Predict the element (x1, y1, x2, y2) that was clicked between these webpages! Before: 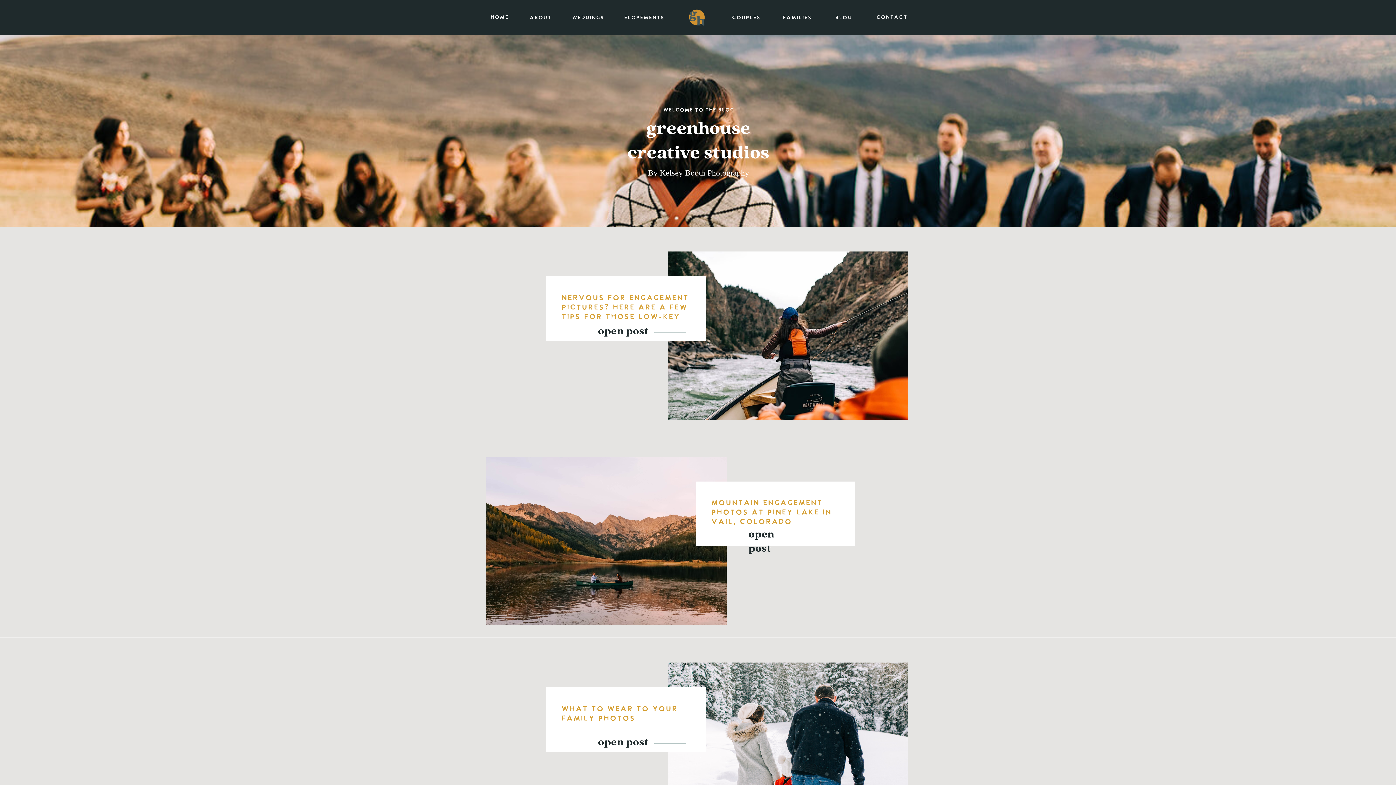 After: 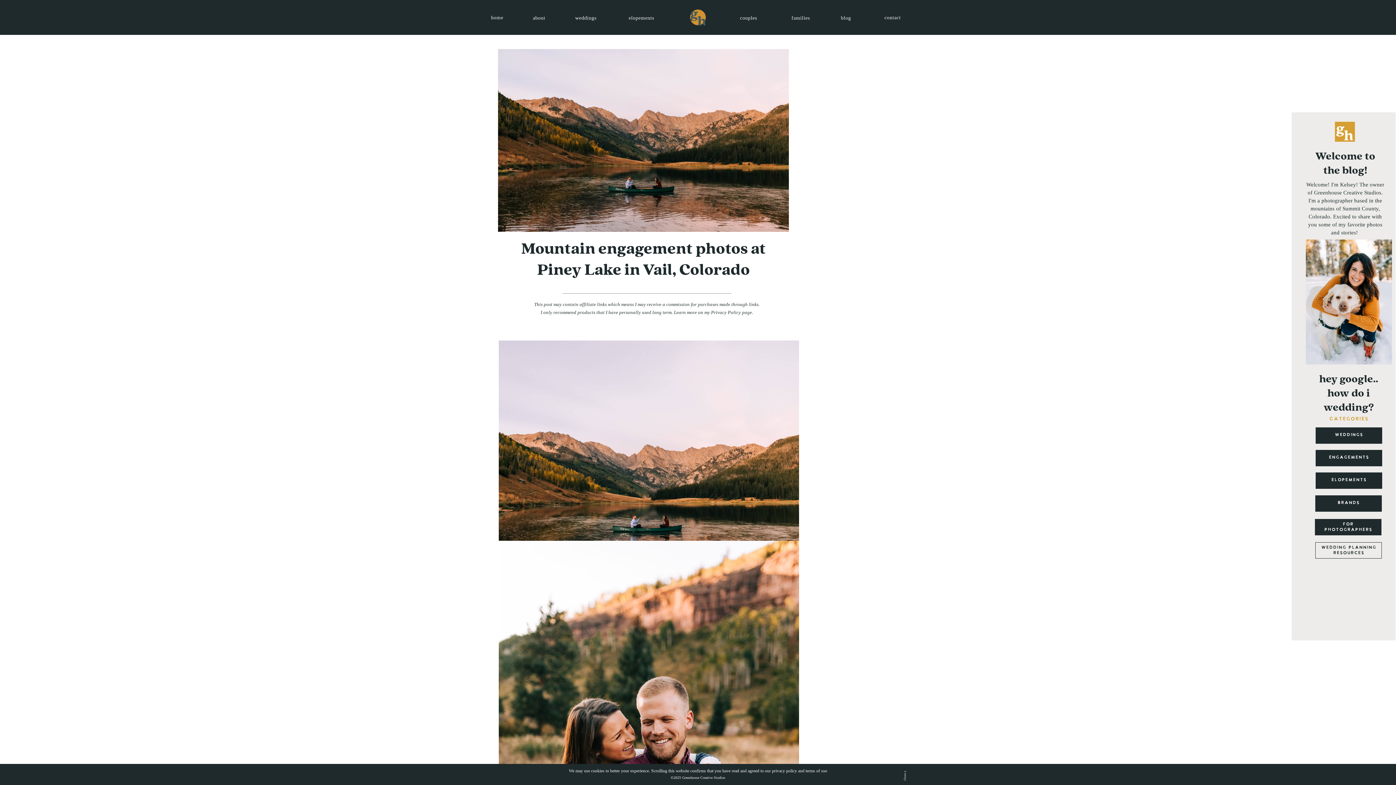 Action: bbox: (748, 527, 798, 536) label: open post